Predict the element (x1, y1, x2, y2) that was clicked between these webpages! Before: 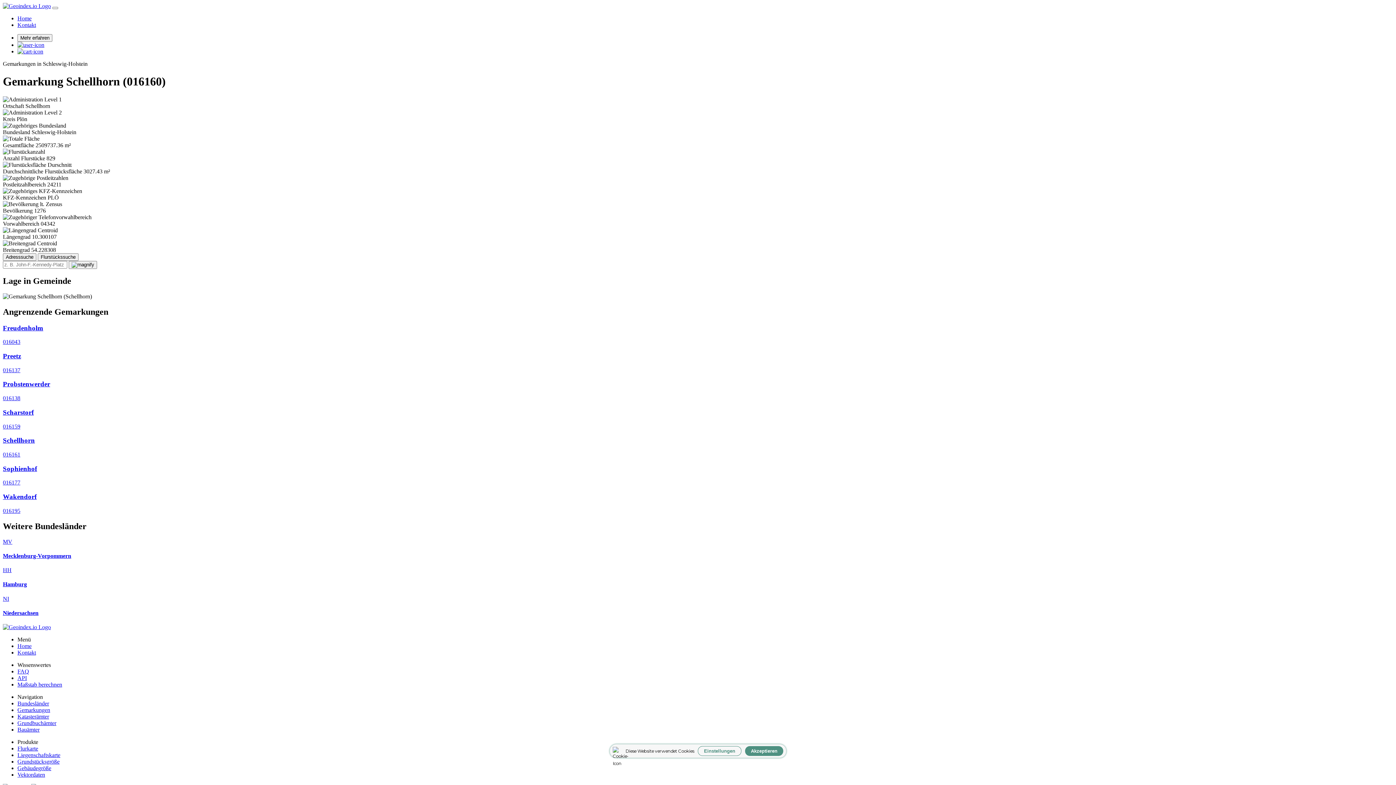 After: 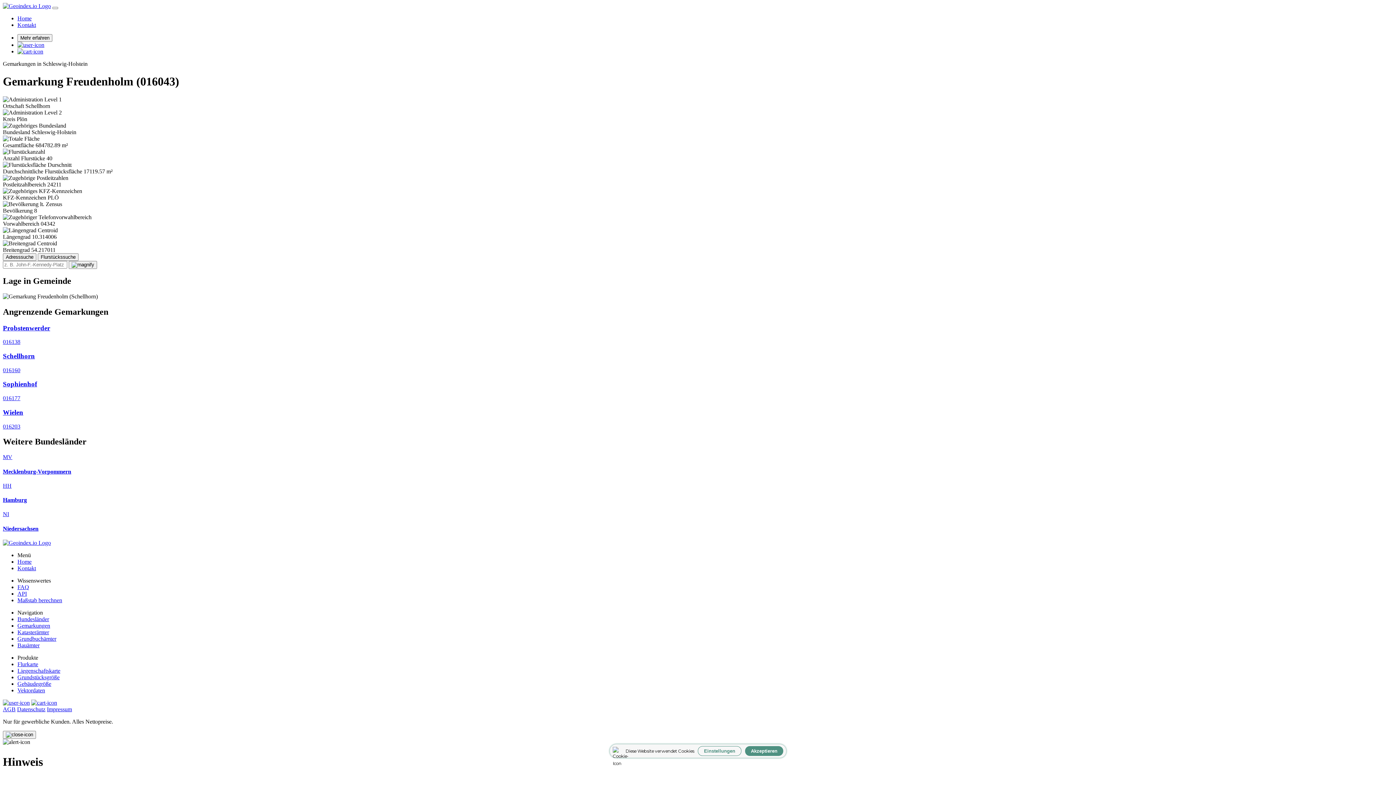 Action: label: Freudenholm

016043 bbox: (2, 324, 1393, 345)